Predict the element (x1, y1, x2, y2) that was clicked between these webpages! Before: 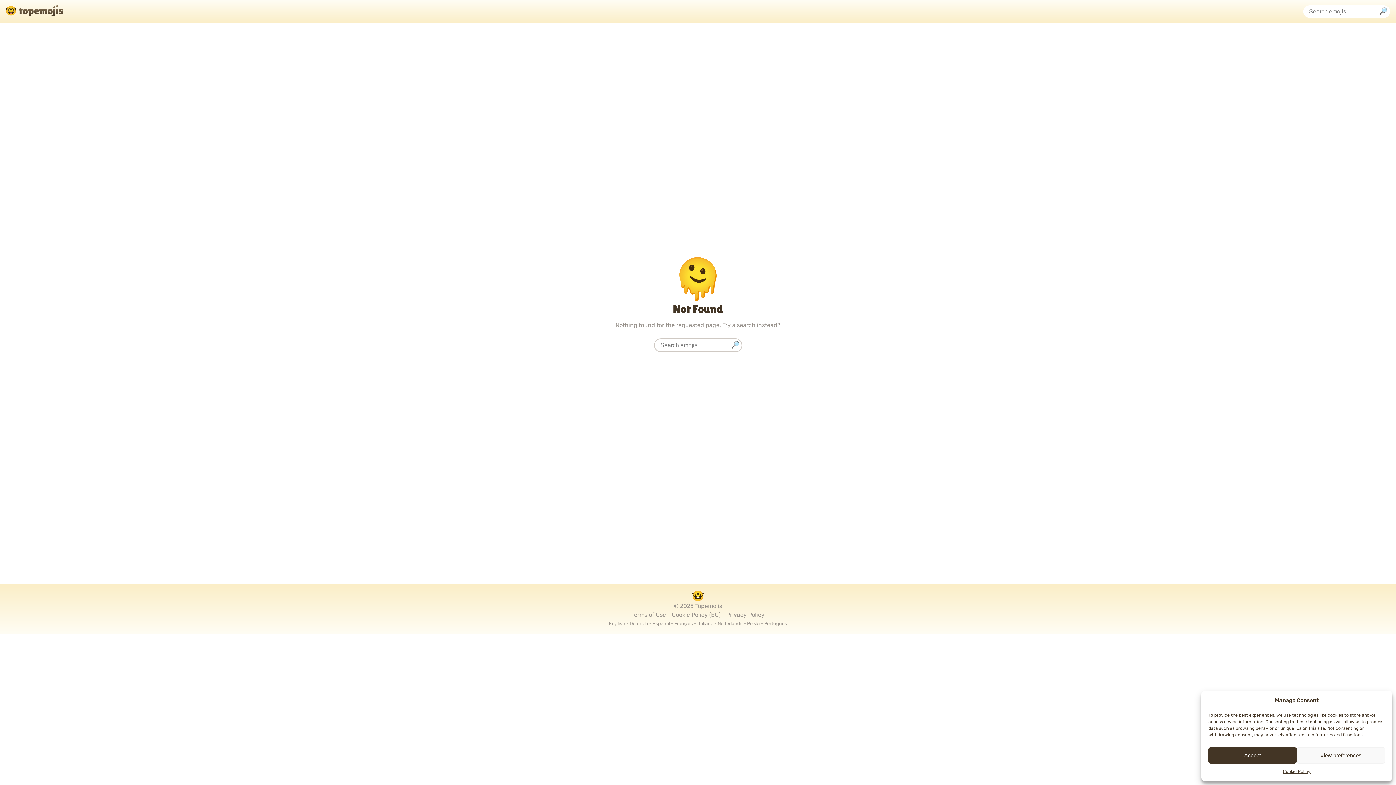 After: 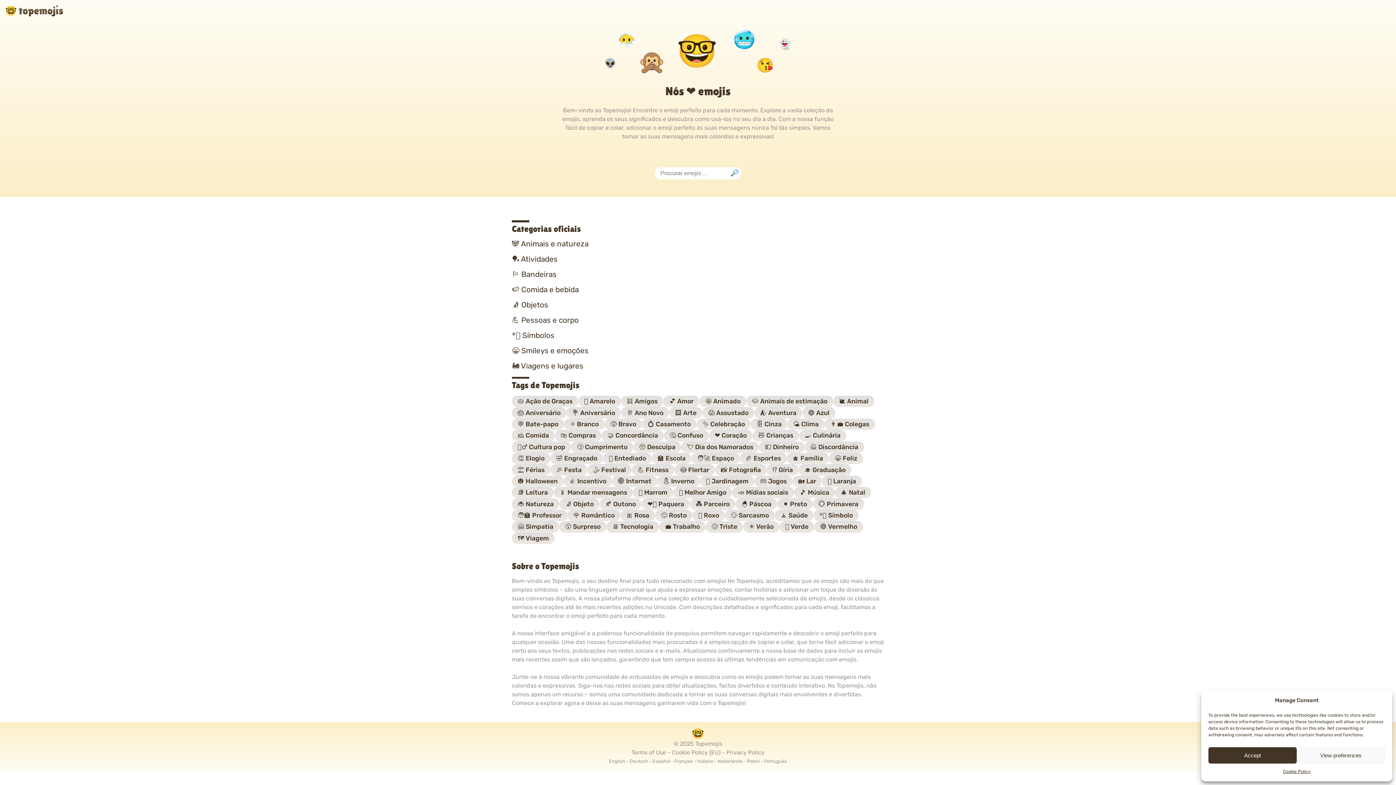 Action: label: Português bbox: (764, 621, 787, 626)